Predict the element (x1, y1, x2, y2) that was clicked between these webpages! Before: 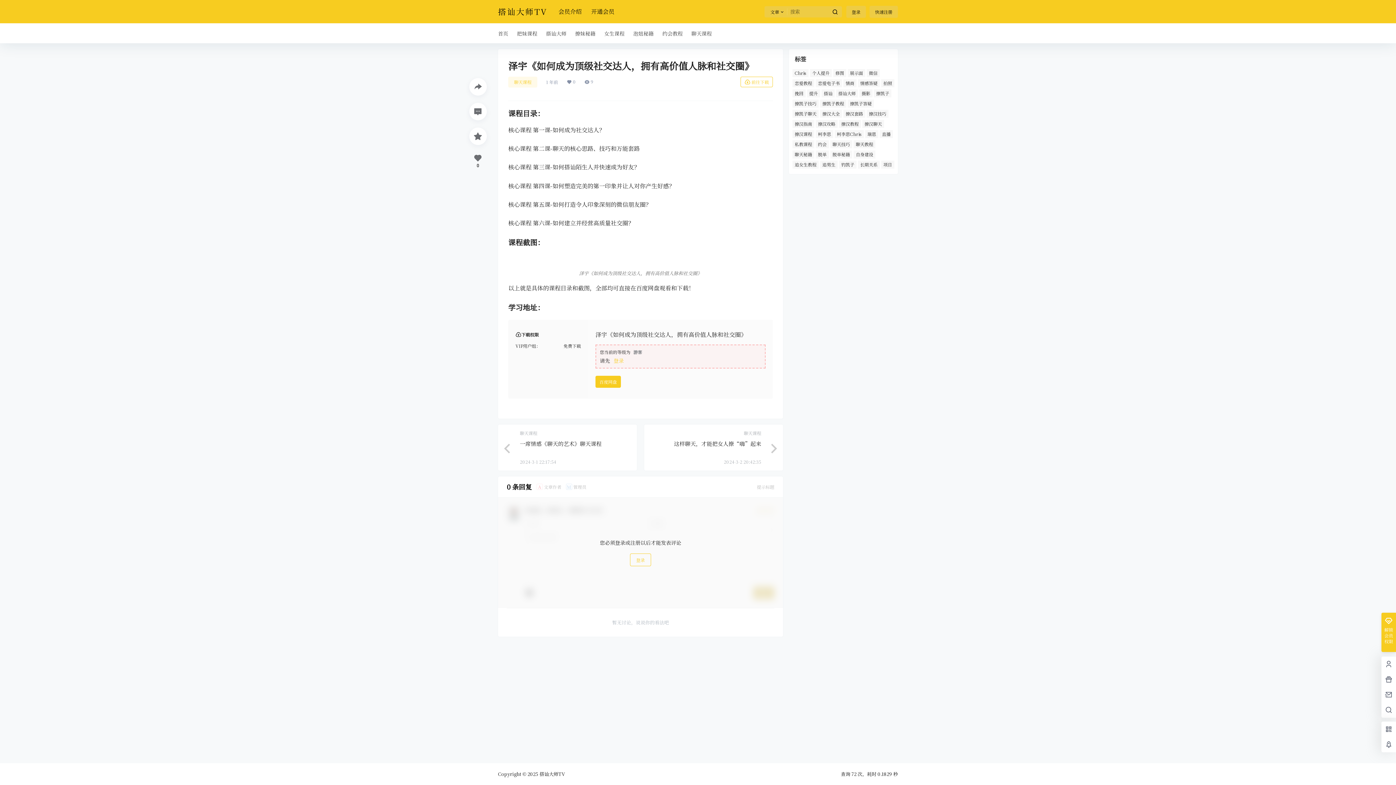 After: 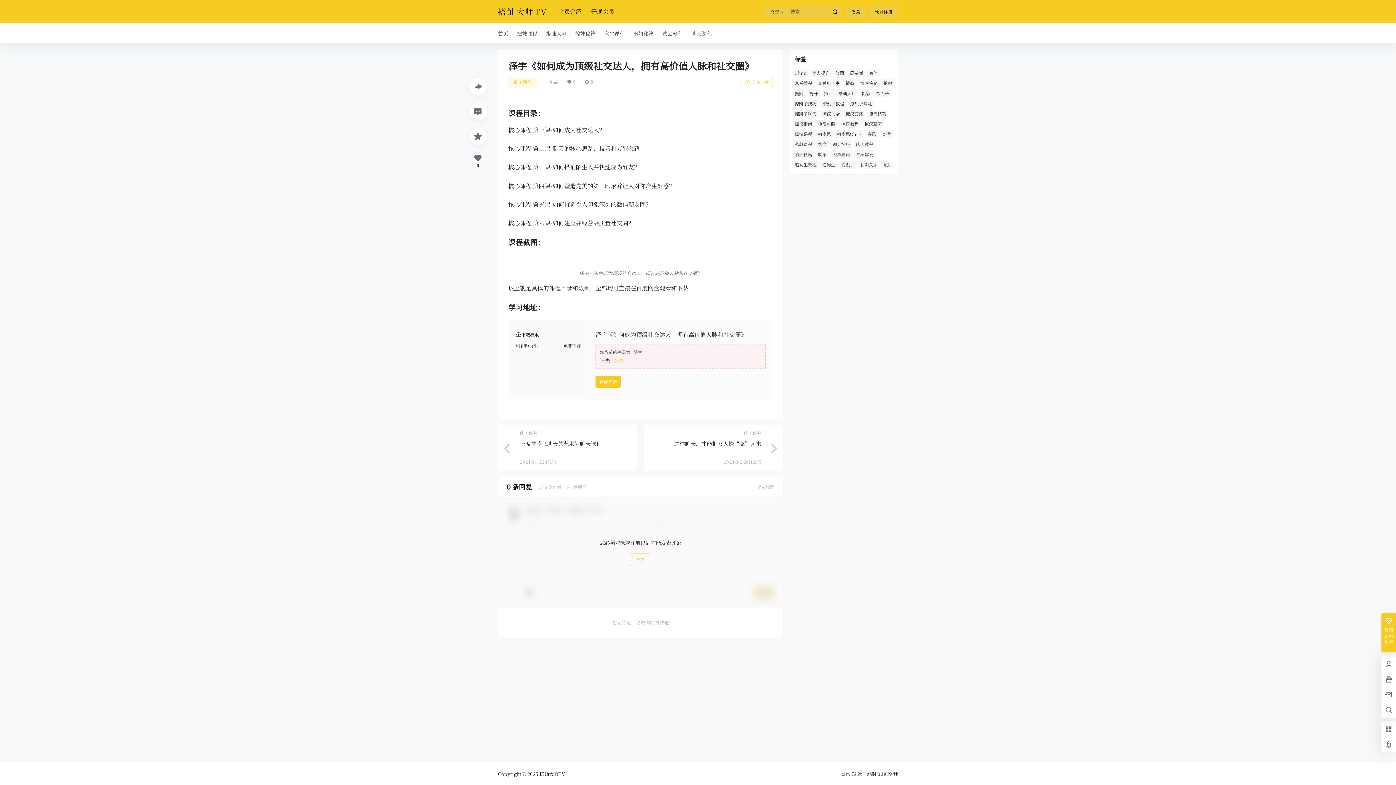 Action: label: 前往下载 bbox: (740, 76, 773, 87)